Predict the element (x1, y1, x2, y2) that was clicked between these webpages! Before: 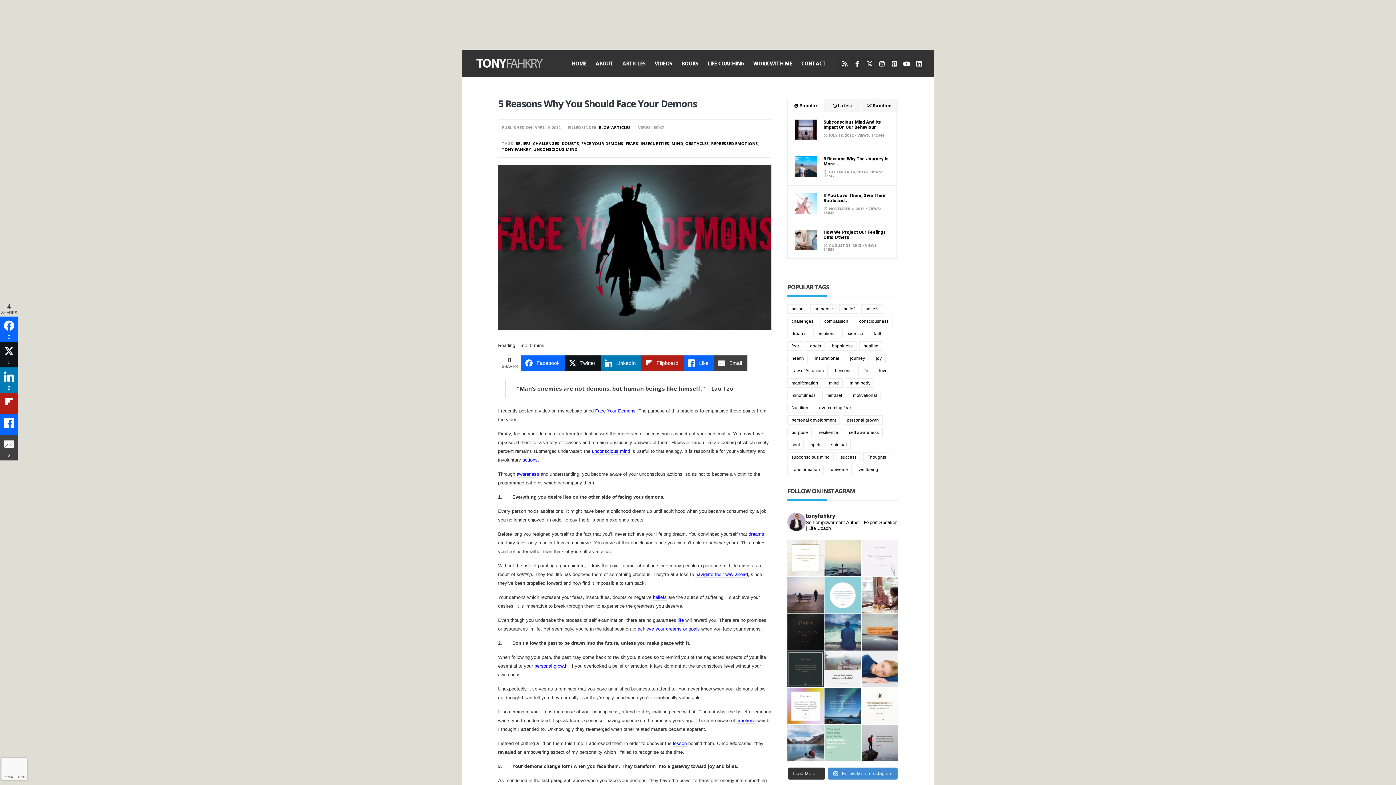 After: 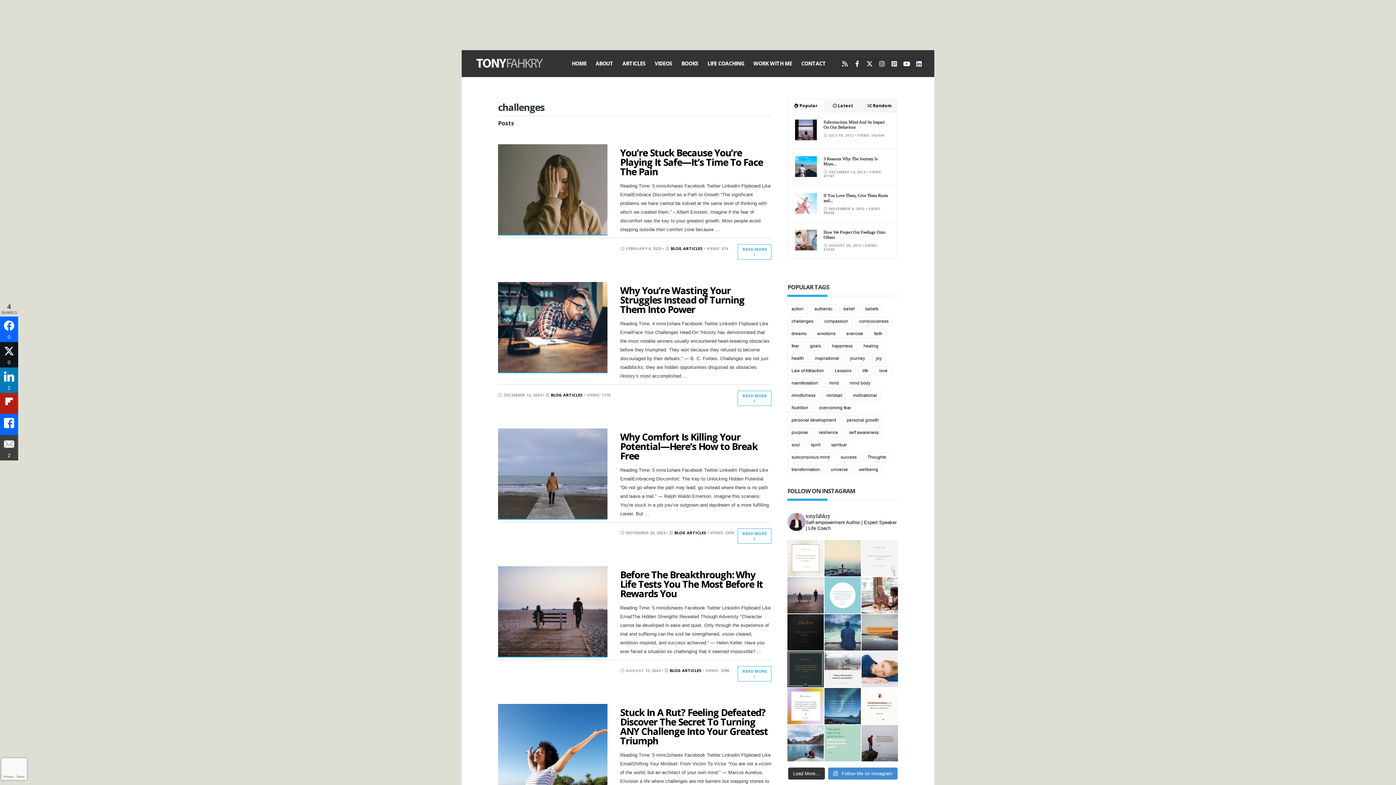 Action: bbox: (787, 316, 817, 326) label: challenges (330 items)